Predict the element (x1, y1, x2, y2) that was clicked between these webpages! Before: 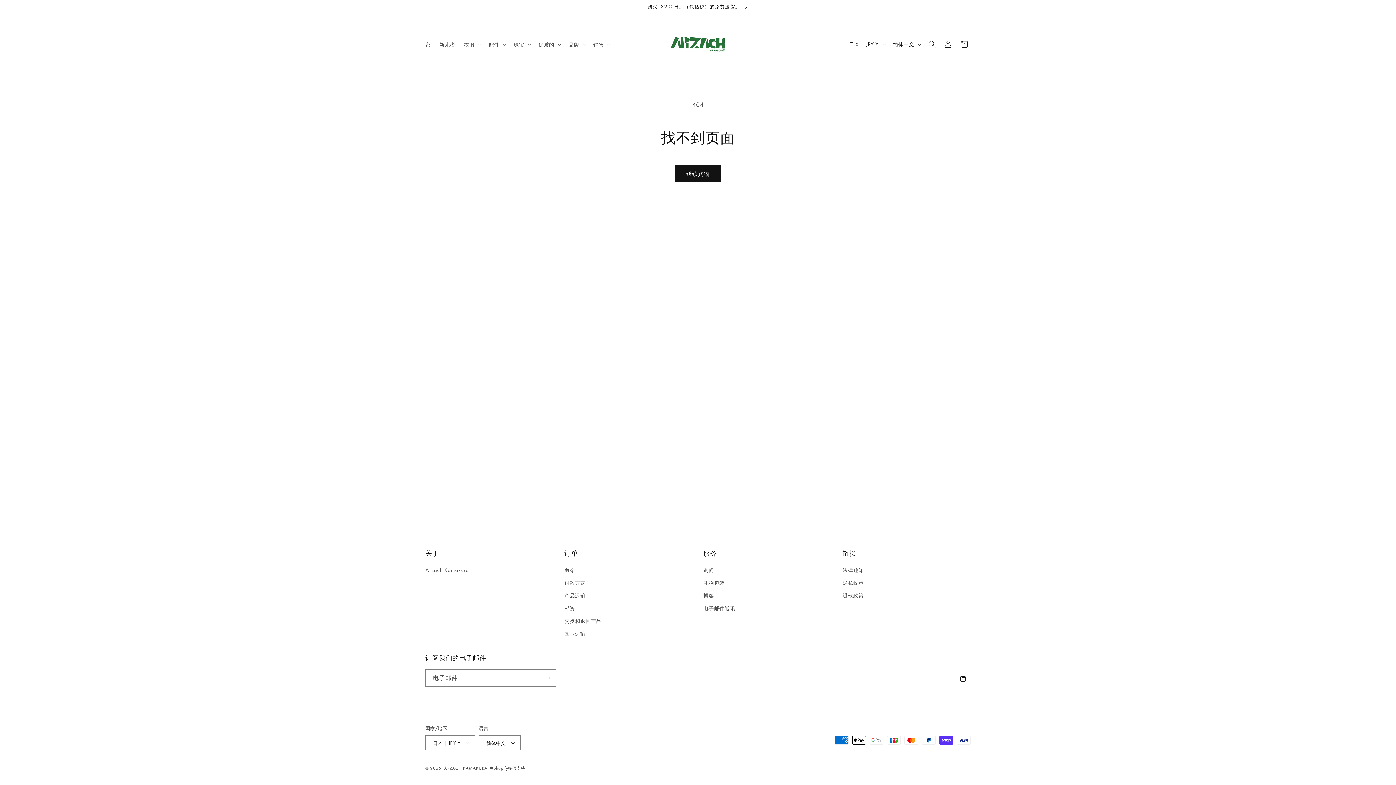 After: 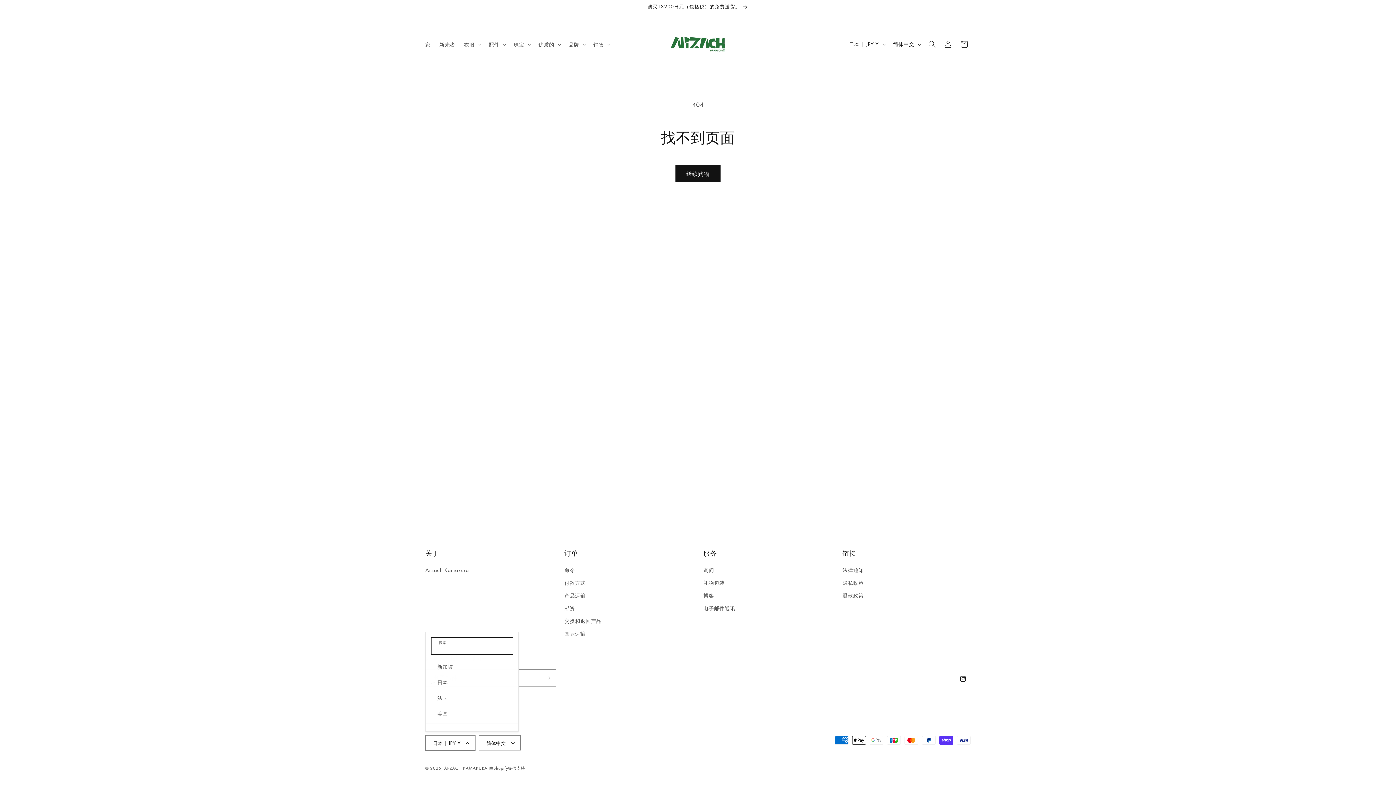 Action: bbox: (425, 735, 475, 750) label: 日本 | JPY ¥